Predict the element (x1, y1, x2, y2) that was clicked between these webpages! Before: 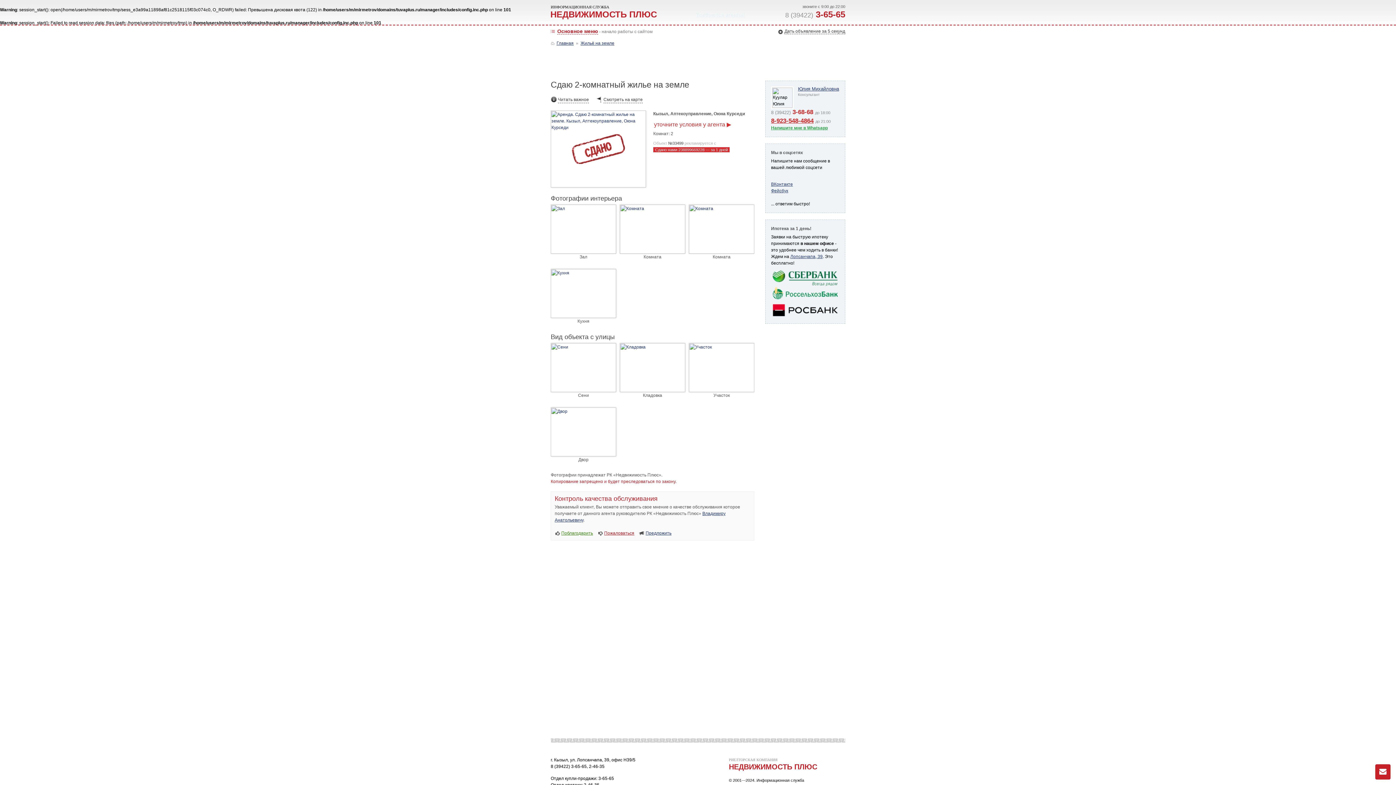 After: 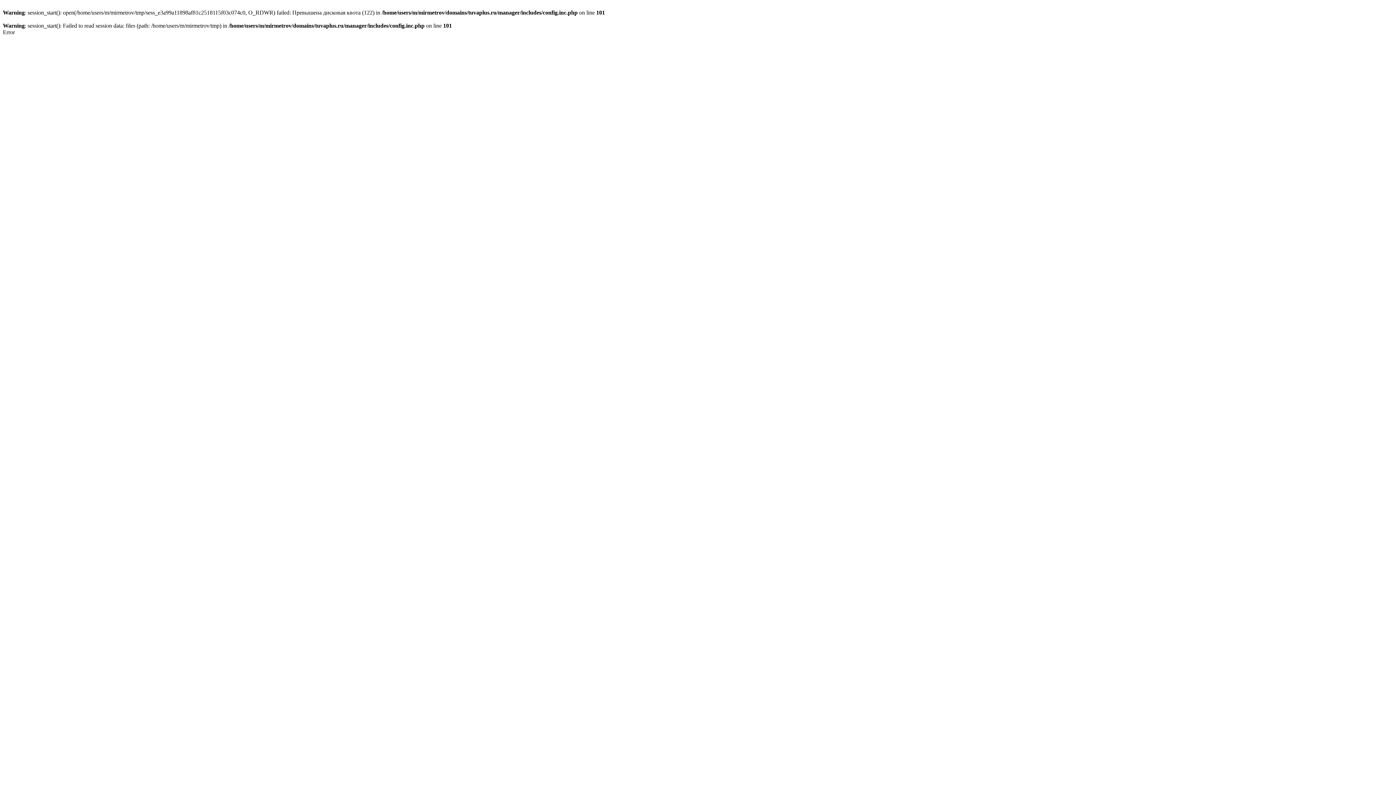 Action: label: Жильё на земле bbox: (580, 40, 614, 45)